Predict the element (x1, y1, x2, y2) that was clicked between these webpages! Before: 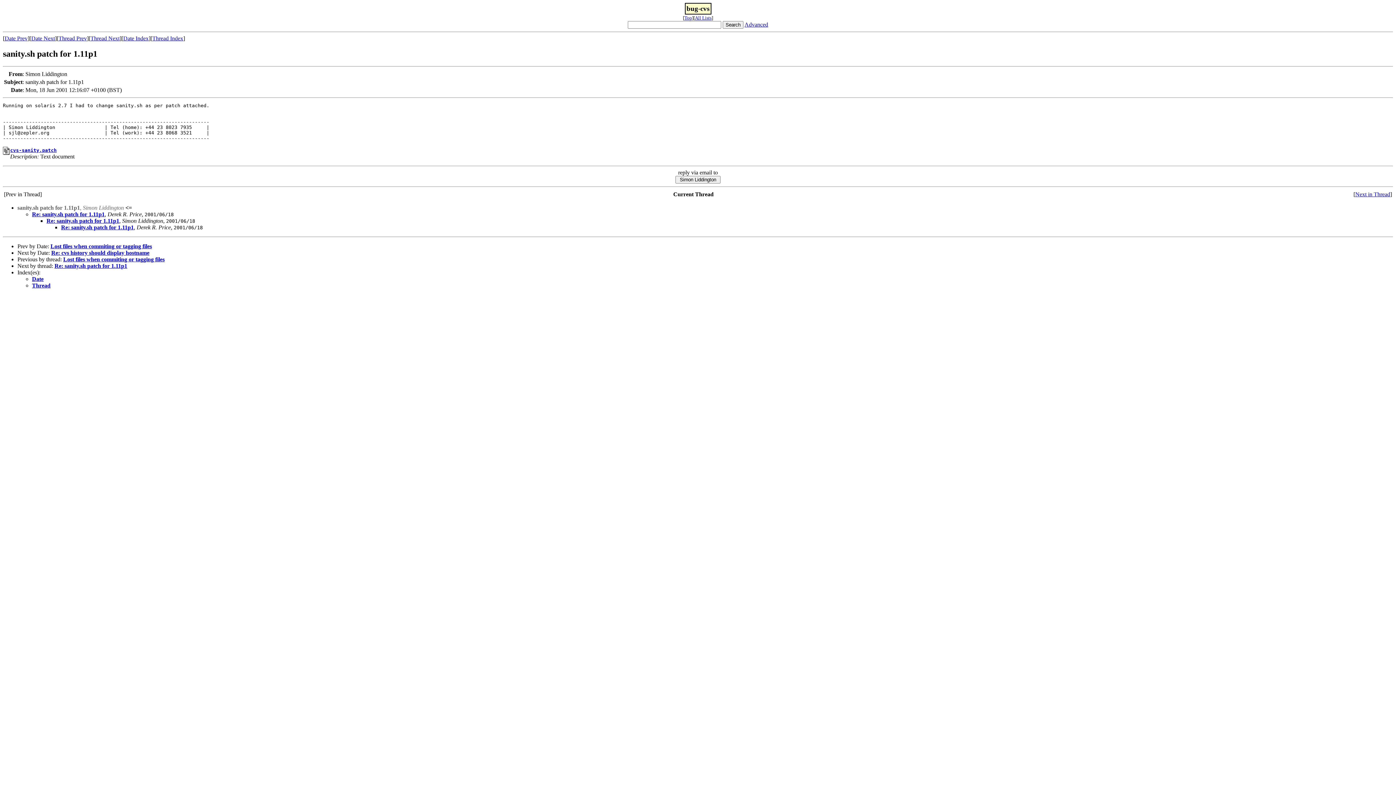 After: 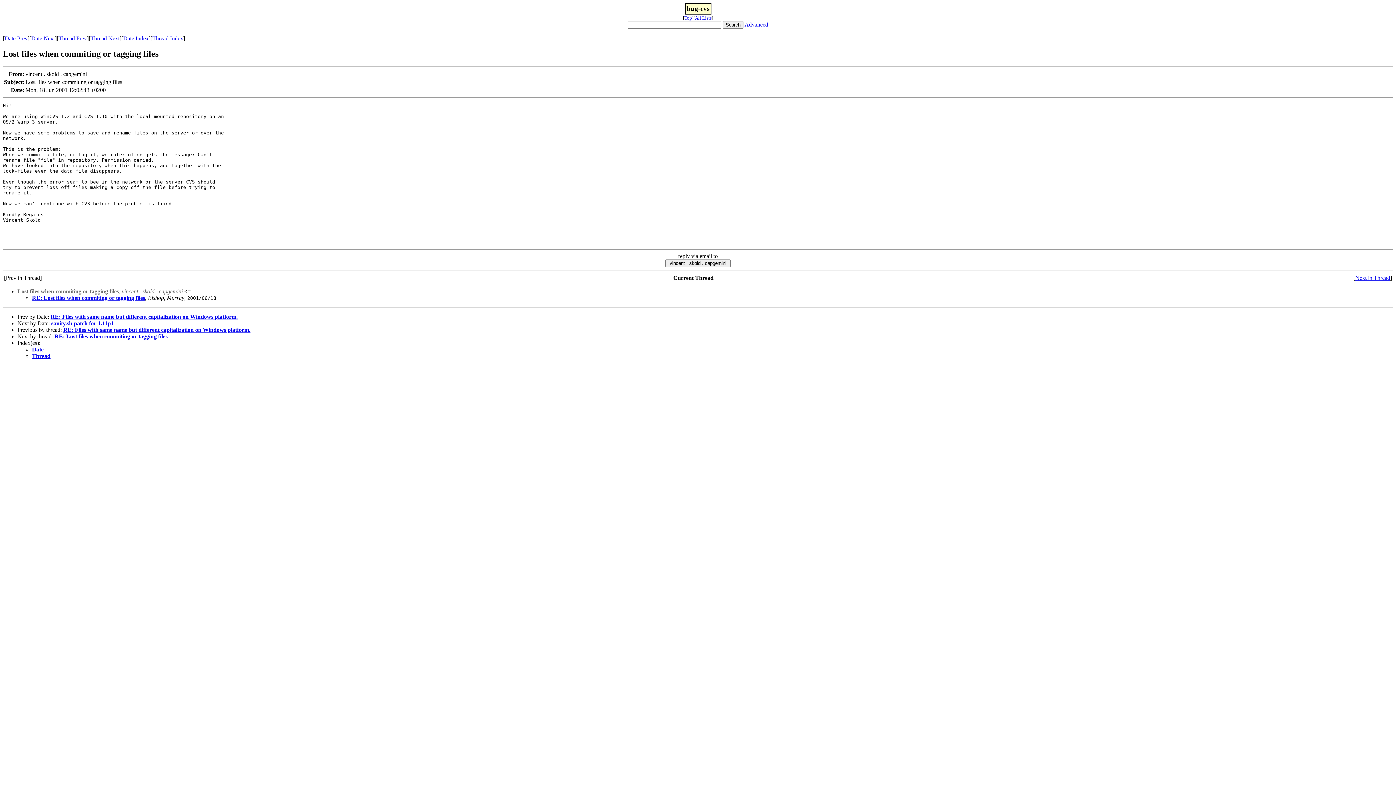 Action: label: Date Prev bbox: (4, 35, 27, 41)